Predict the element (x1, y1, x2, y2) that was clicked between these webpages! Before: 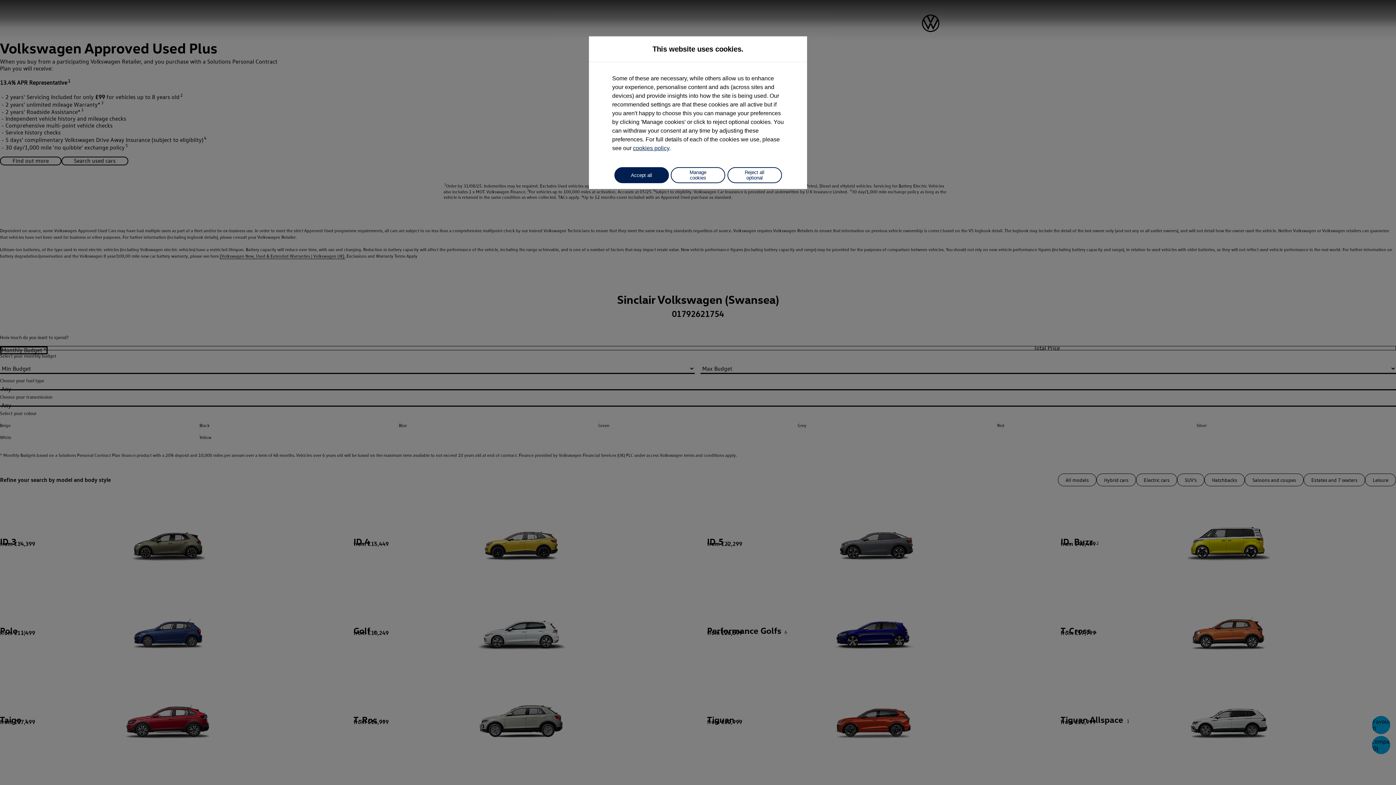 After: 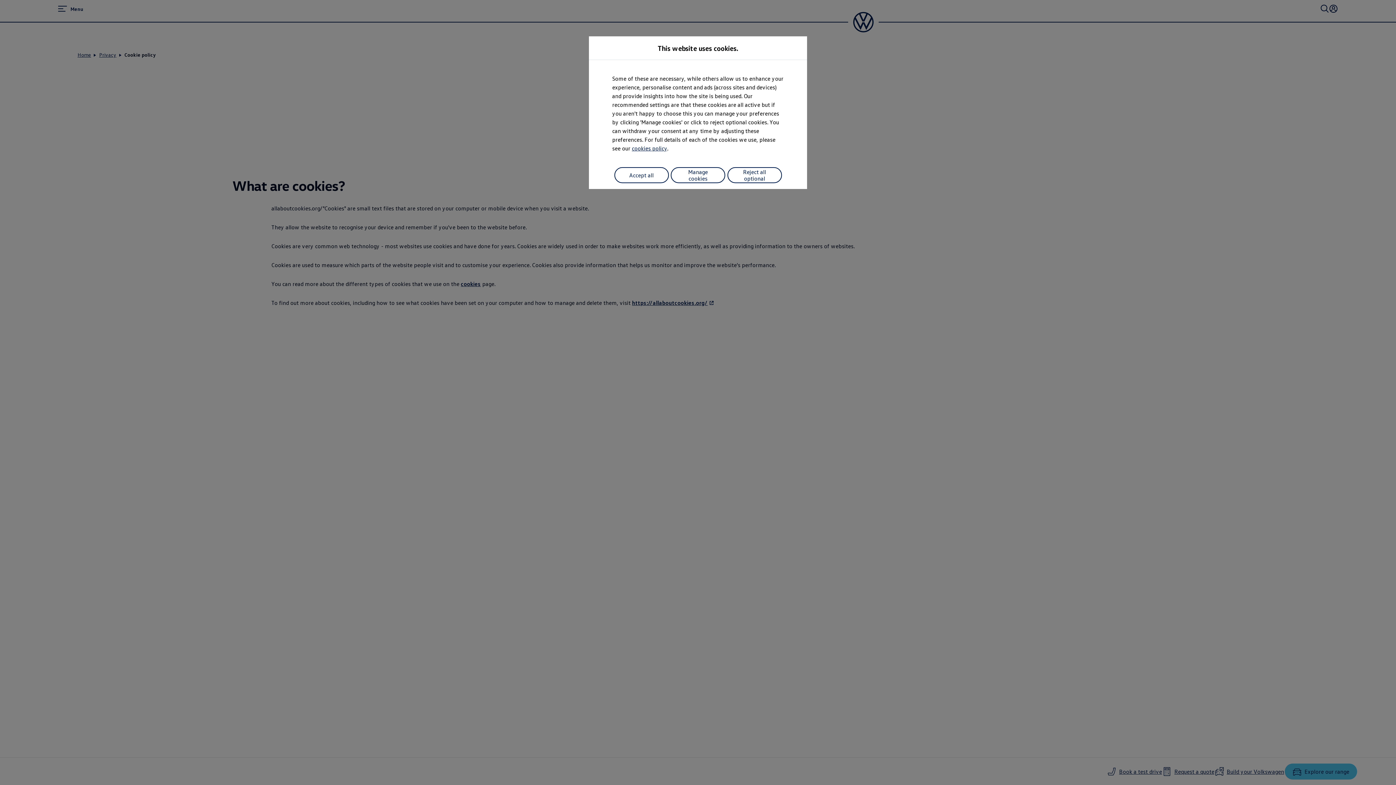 Action: label: cookies policy bbox: (633, 145, 669, 151)